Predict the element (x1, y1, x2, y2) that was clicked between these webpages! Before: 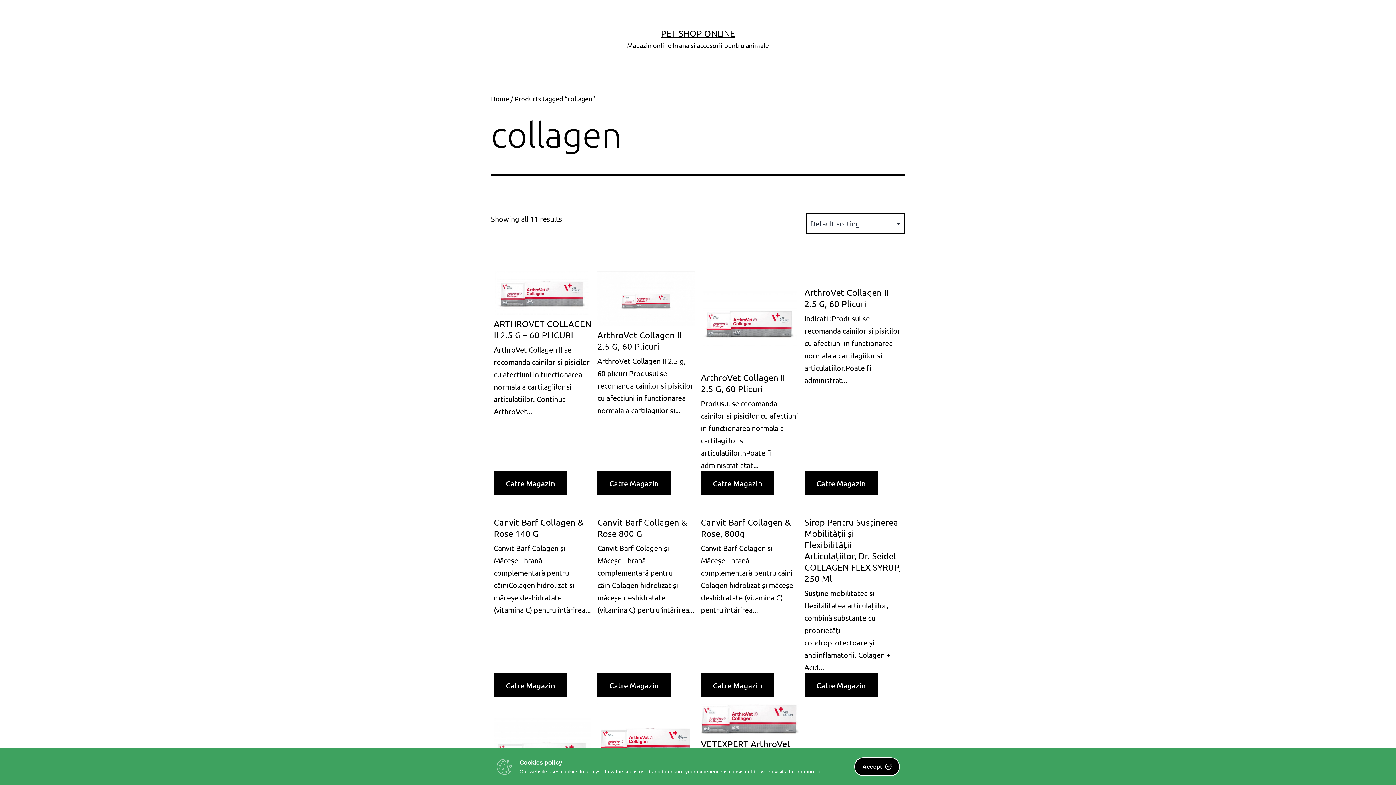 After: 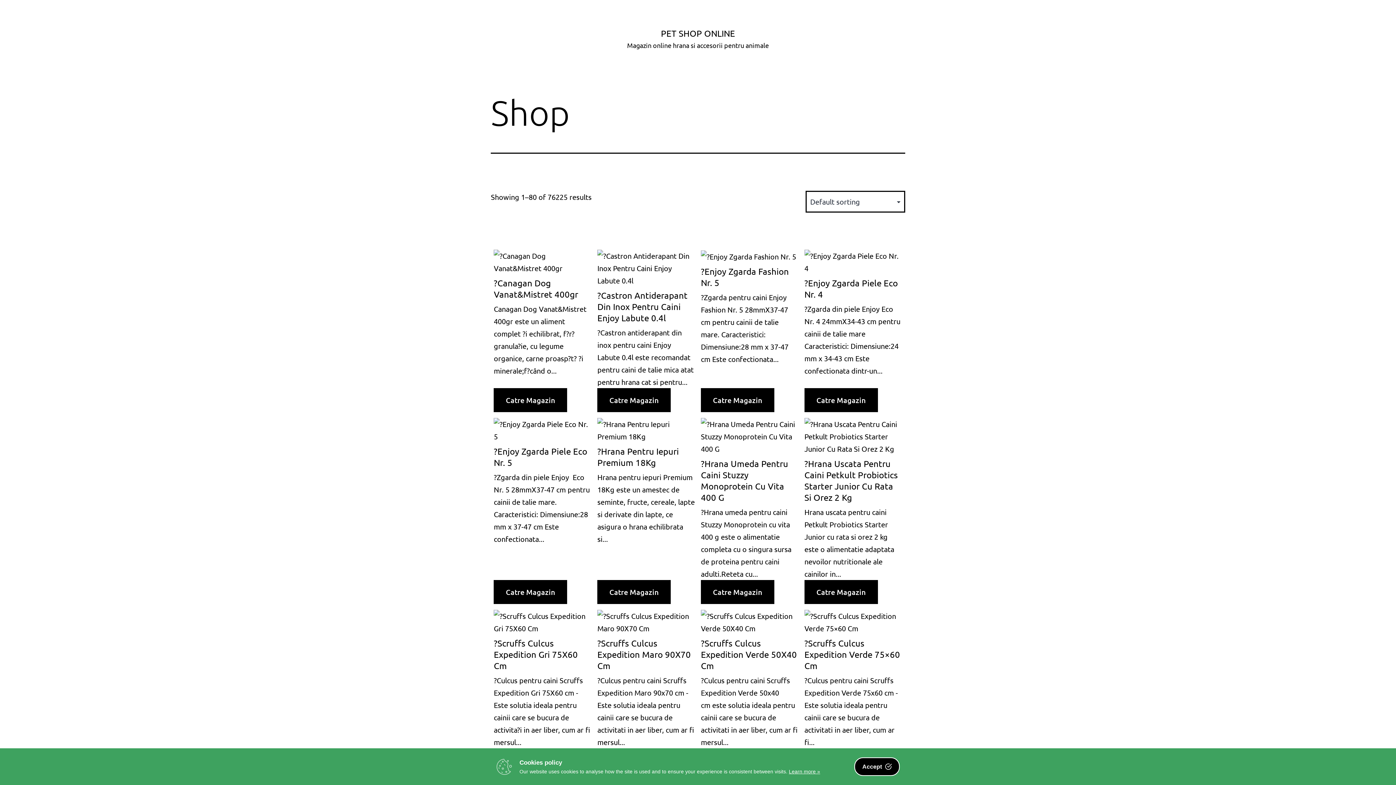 Action: bbox: (661, 28, 735, 38) label: PET SHOP ONLINE